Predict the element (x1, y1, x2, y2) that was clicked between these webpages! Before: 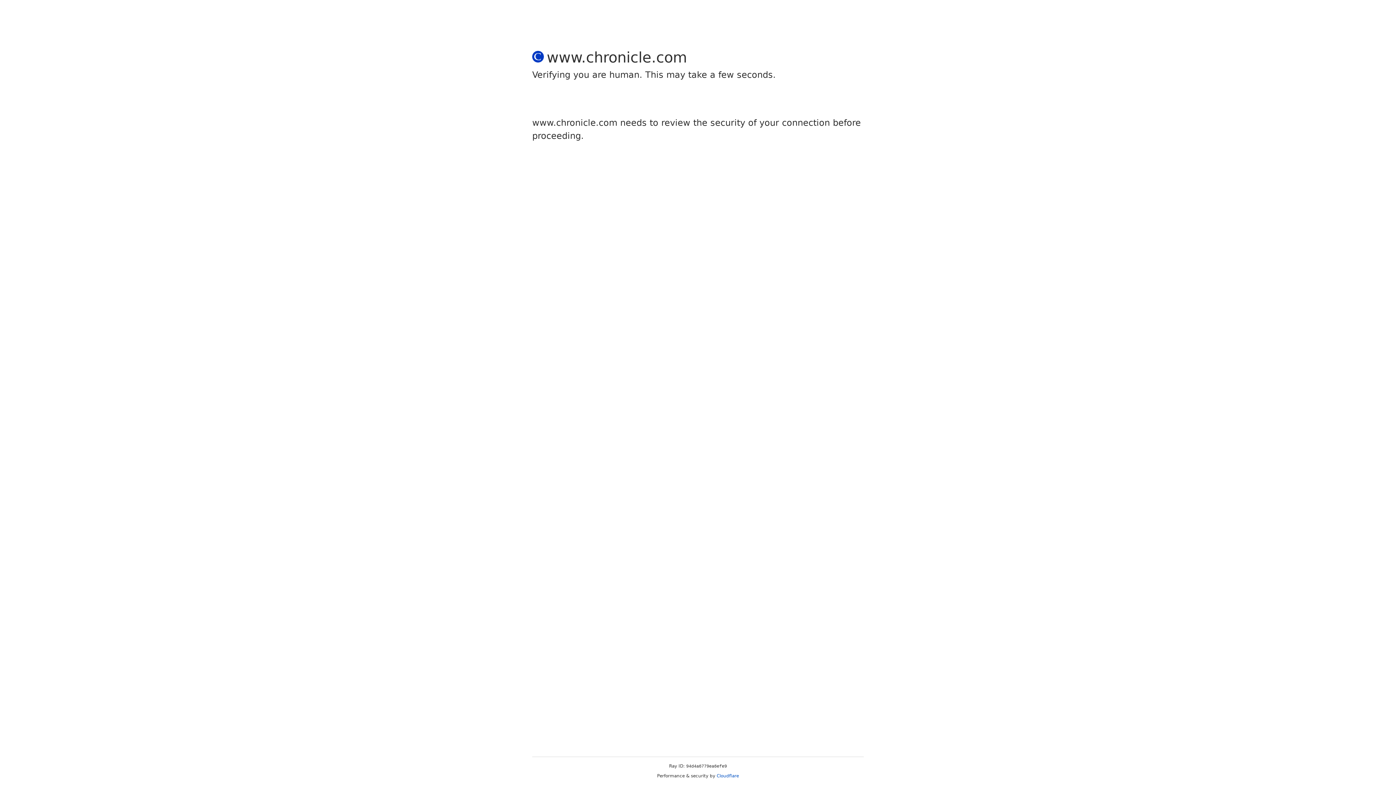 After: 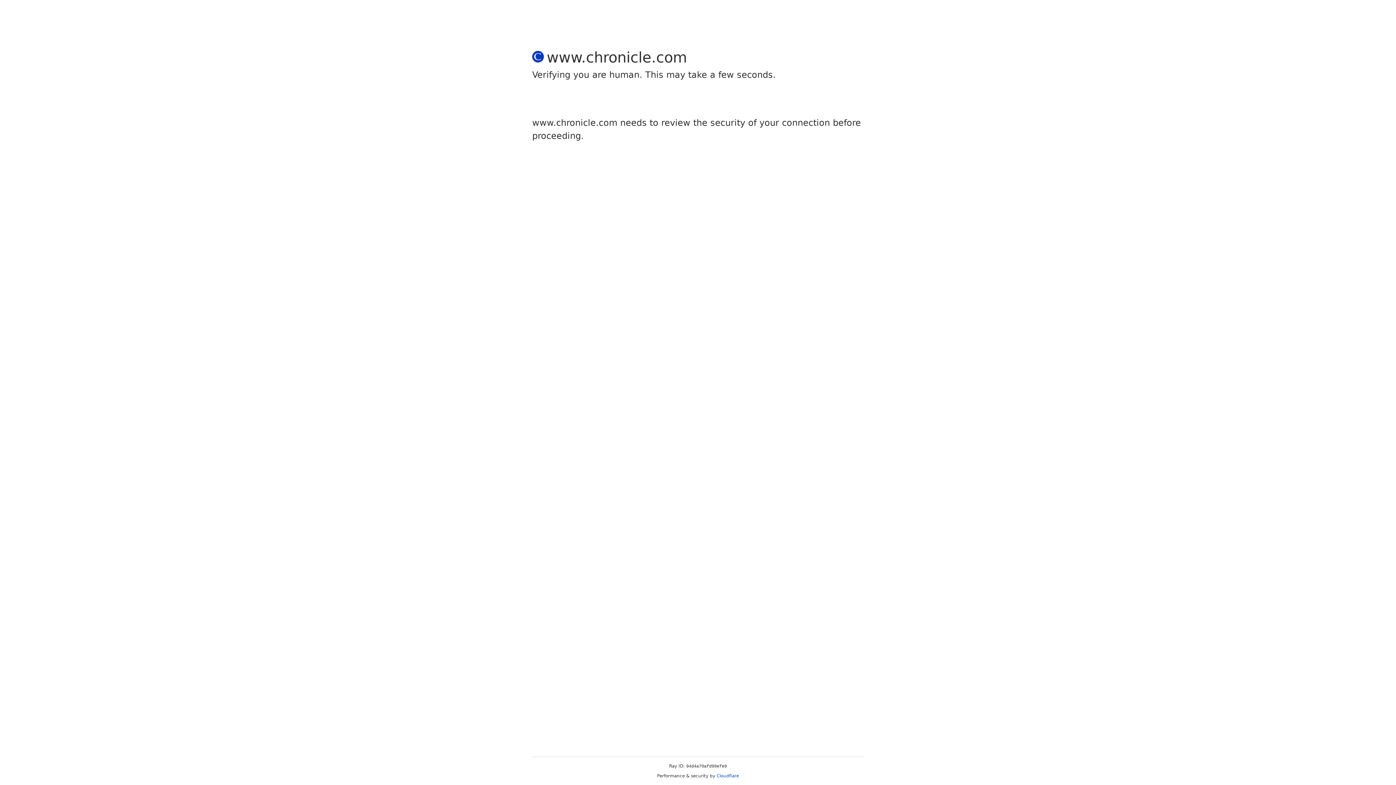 Action: bbox: (716, 773, 739, 778) label: Cloudflare